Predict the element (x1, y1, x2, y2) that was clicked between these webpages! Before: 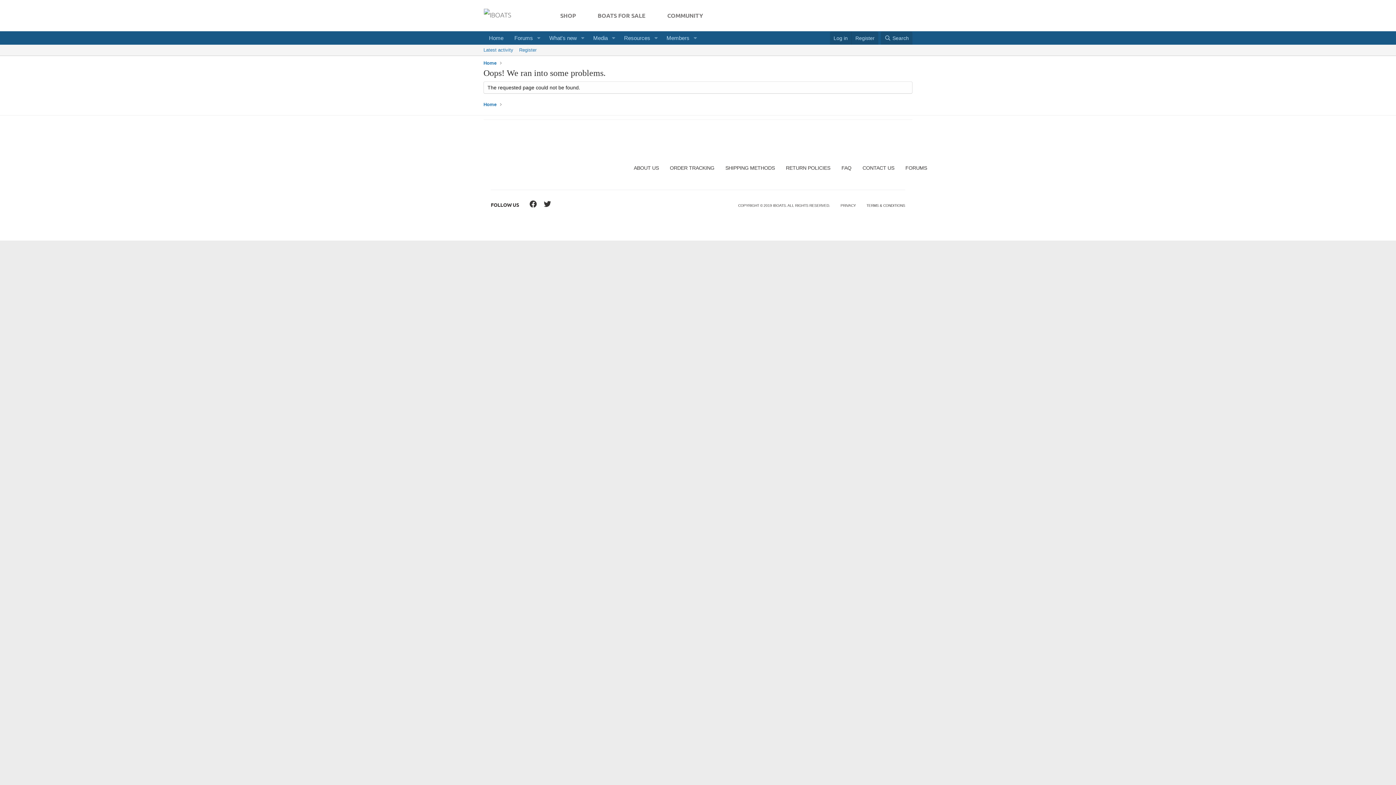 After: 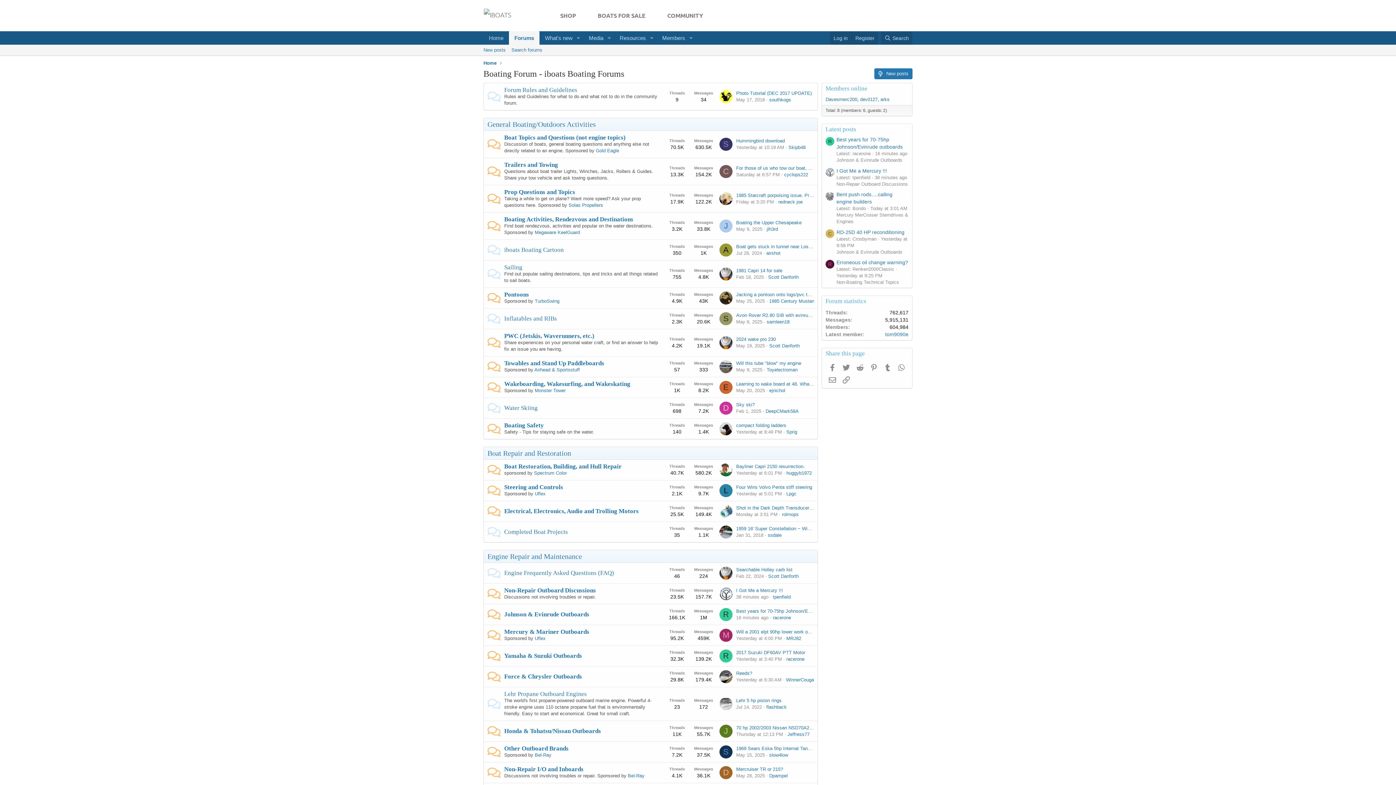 Action: label: Home bbox: (483, 101, 496, 108)